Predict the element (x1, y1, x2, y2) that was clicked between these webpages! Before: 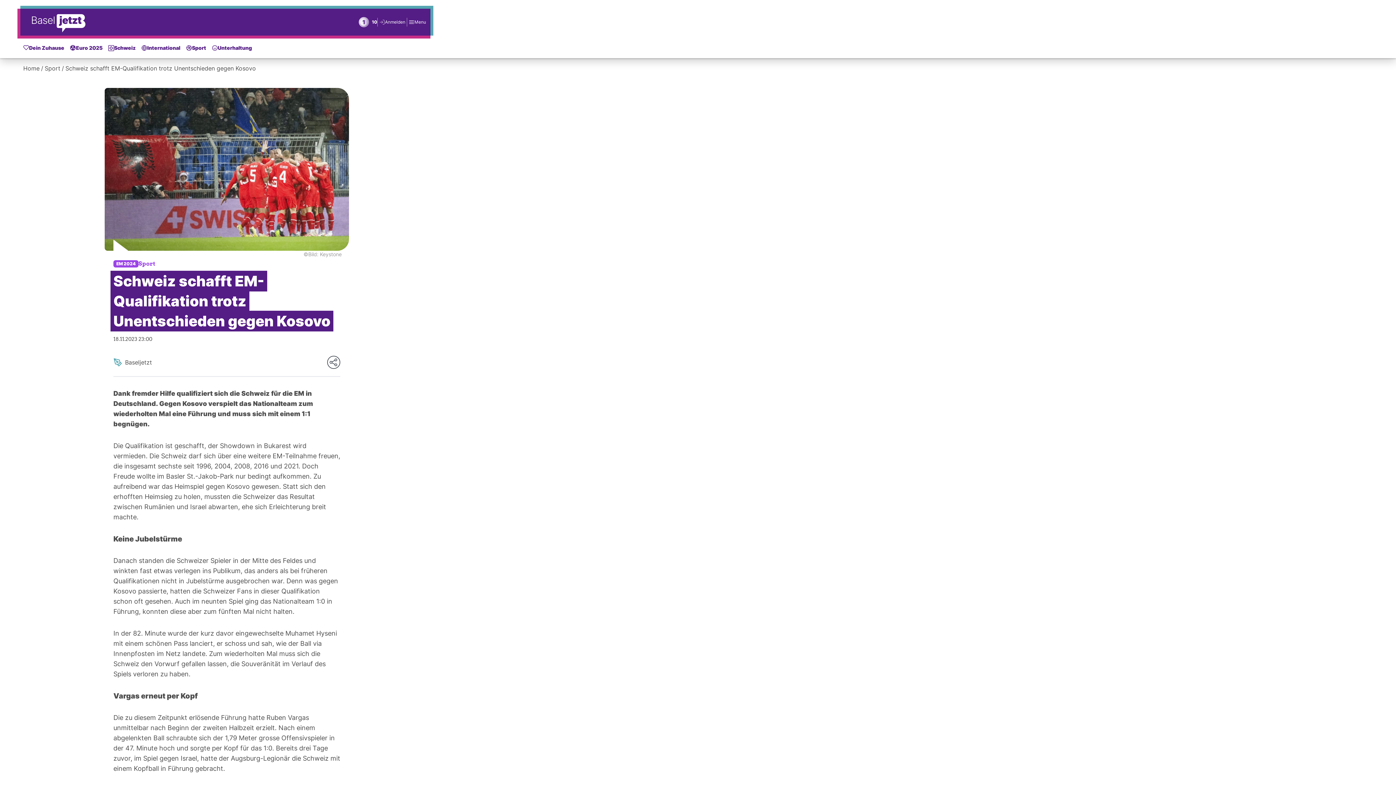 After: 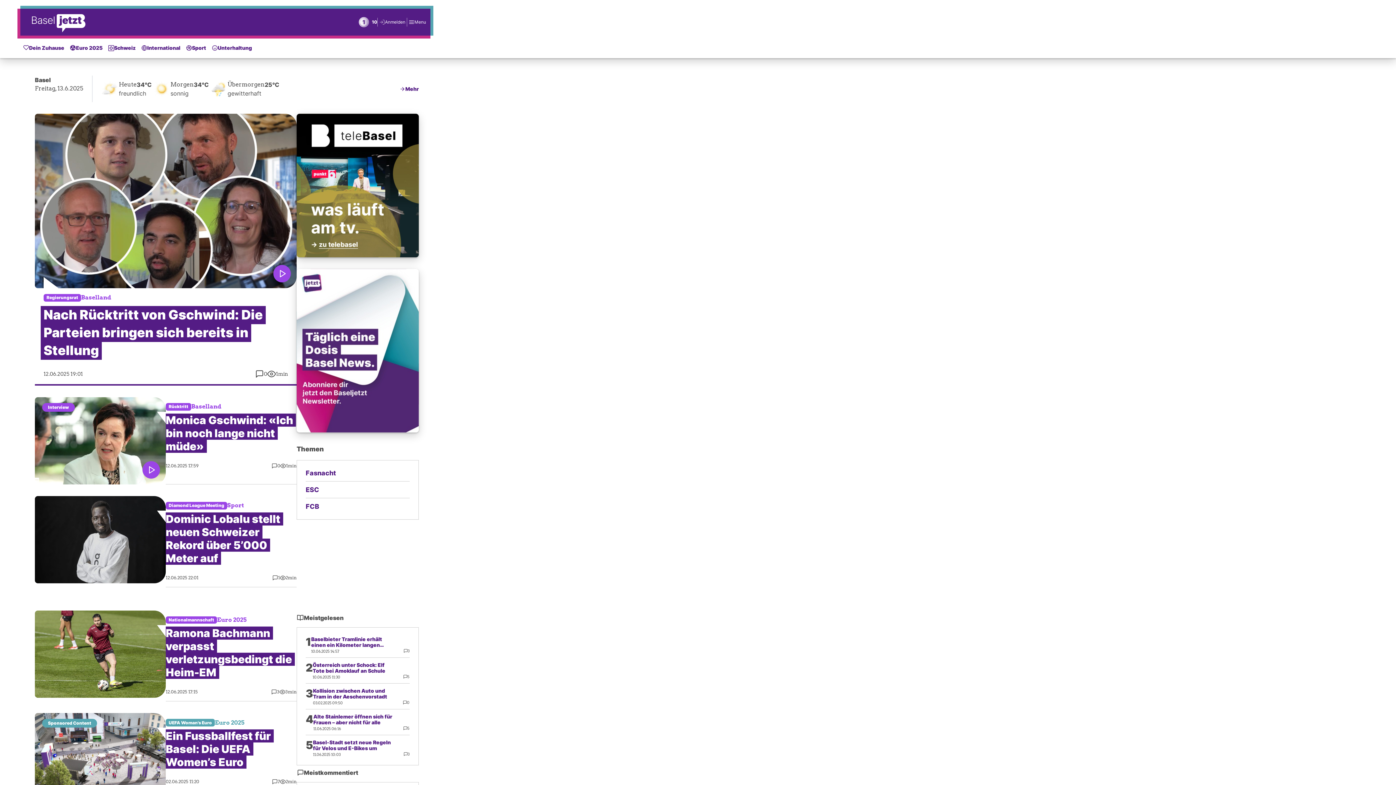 Action: label: Home bbox: (23, 64, 39, 73)